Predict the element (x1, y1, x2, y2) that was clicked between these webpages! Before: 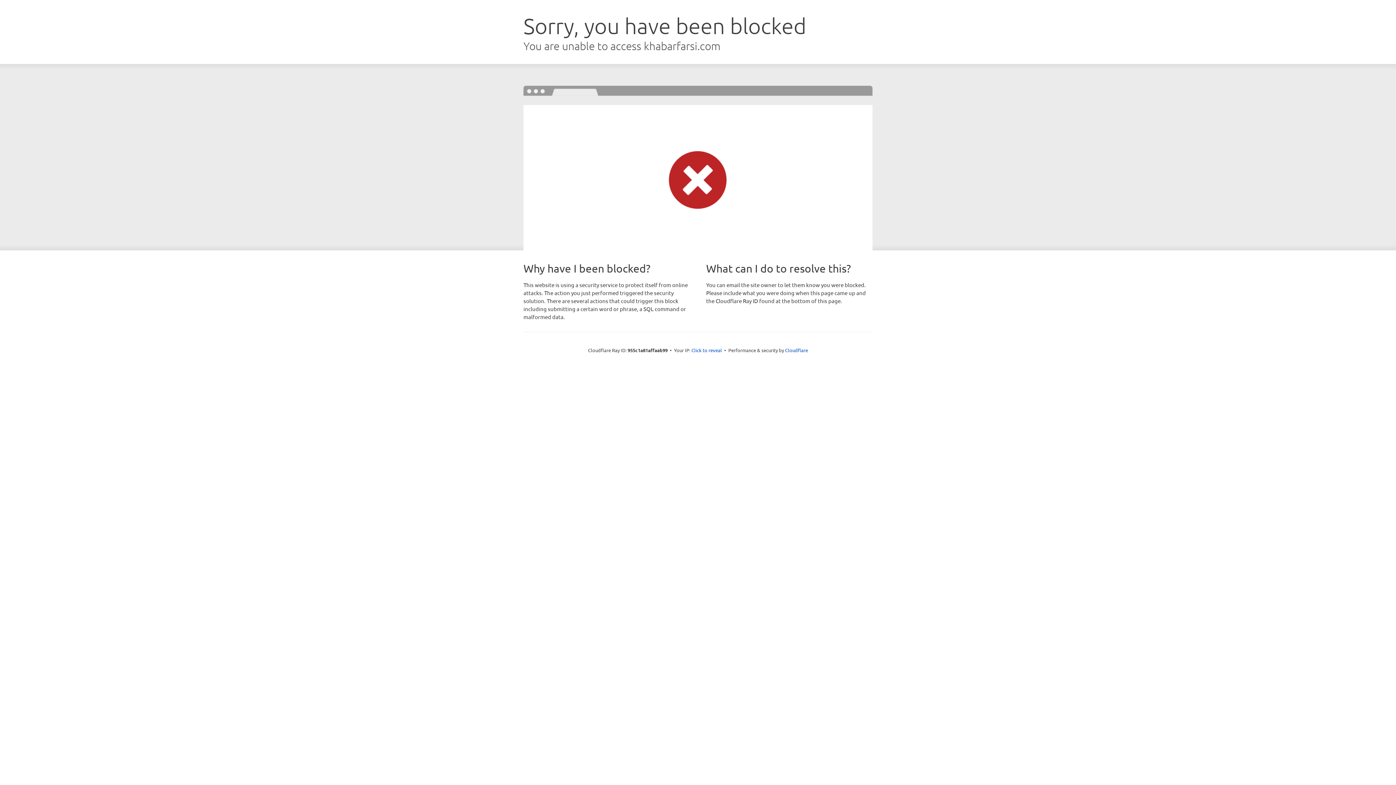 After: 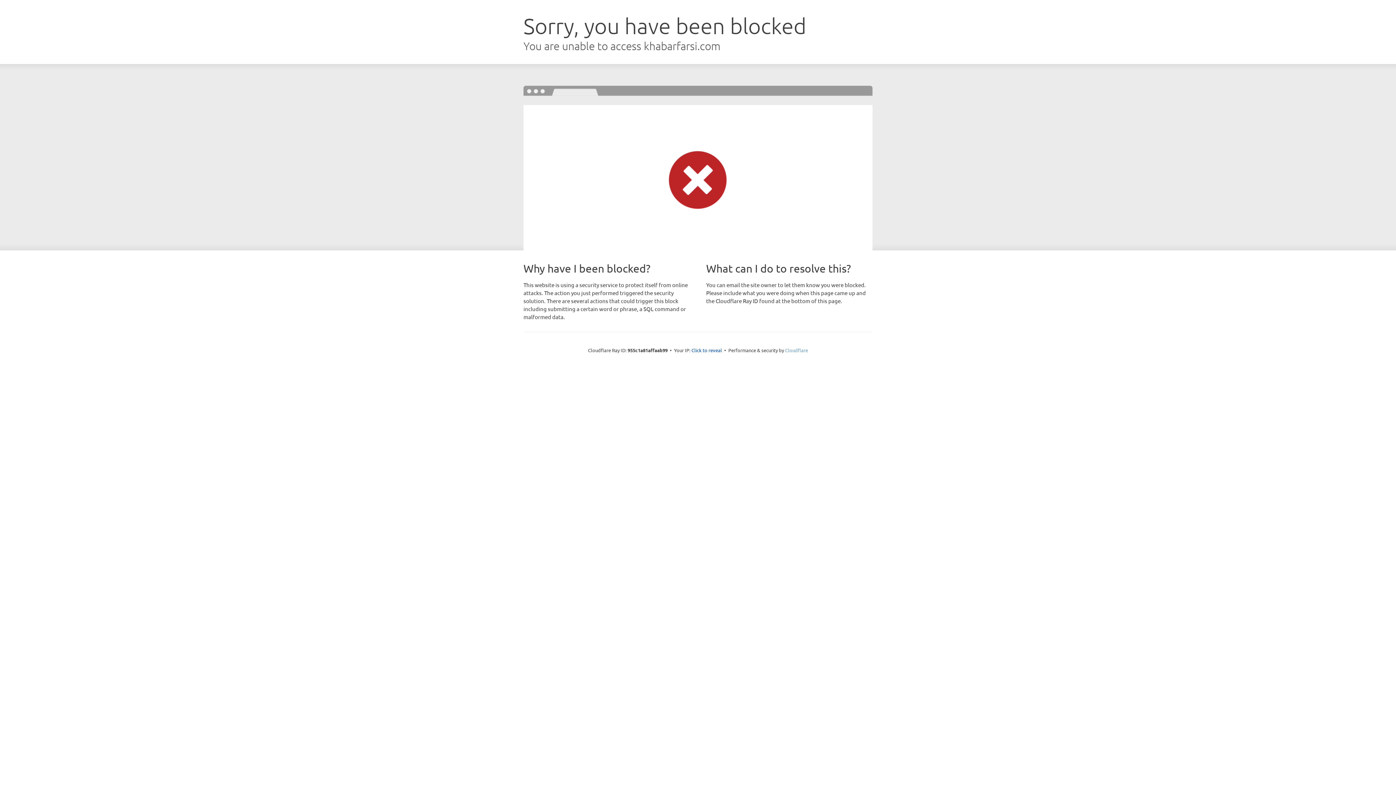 Action: bbox: (785, 347, 808, 353) label: Cloudflare